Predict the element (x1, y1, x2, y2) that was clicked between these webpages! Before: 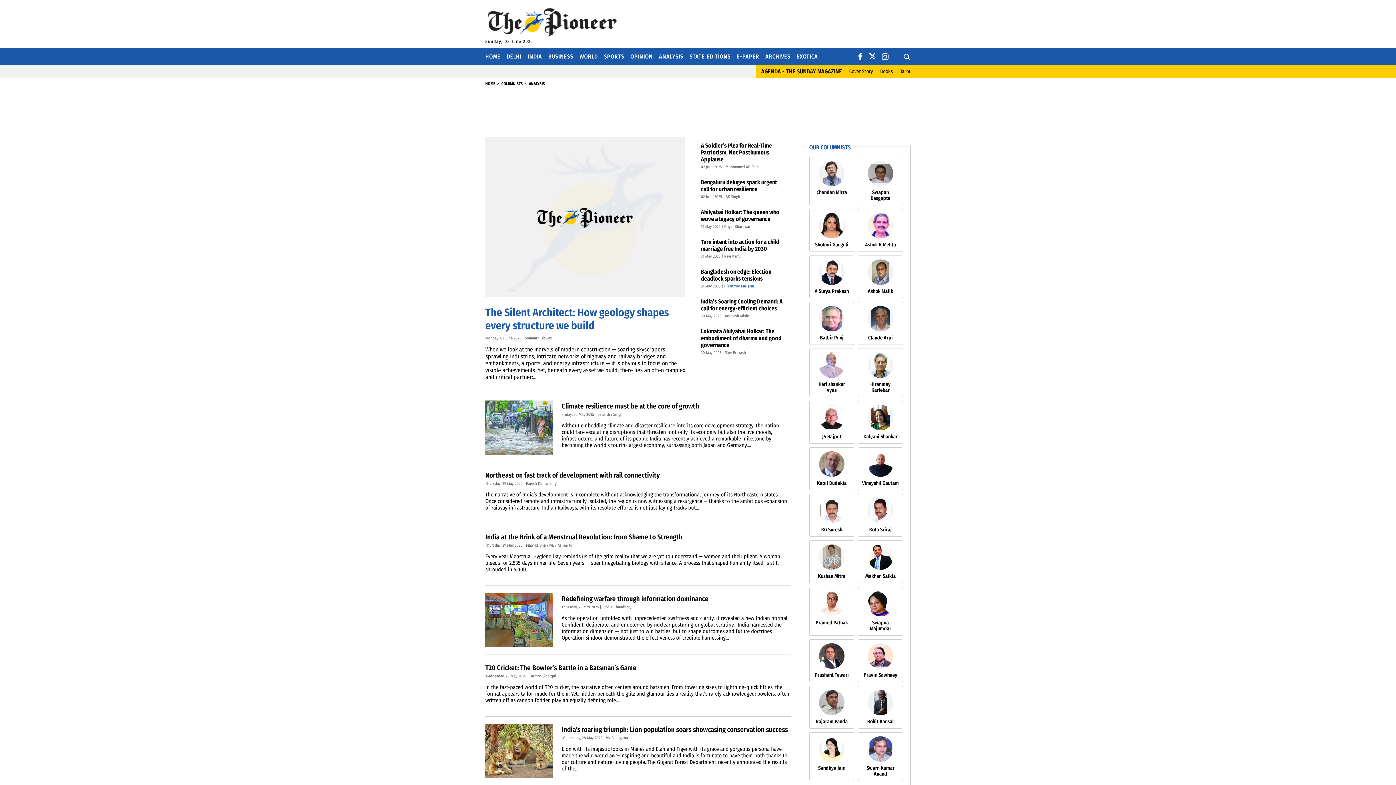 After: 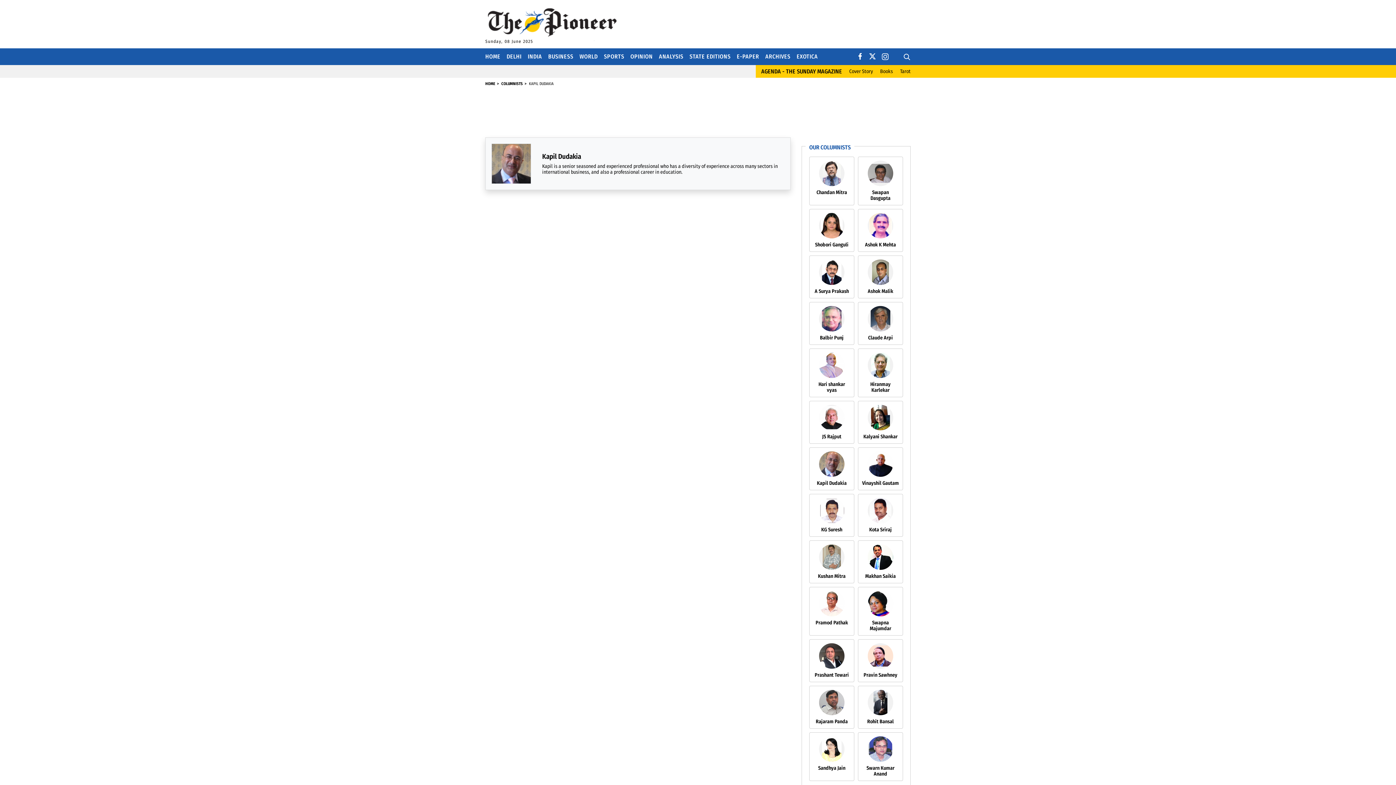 Action: bbox: (817, 480, 846, 486) label: Kapil Dudakia